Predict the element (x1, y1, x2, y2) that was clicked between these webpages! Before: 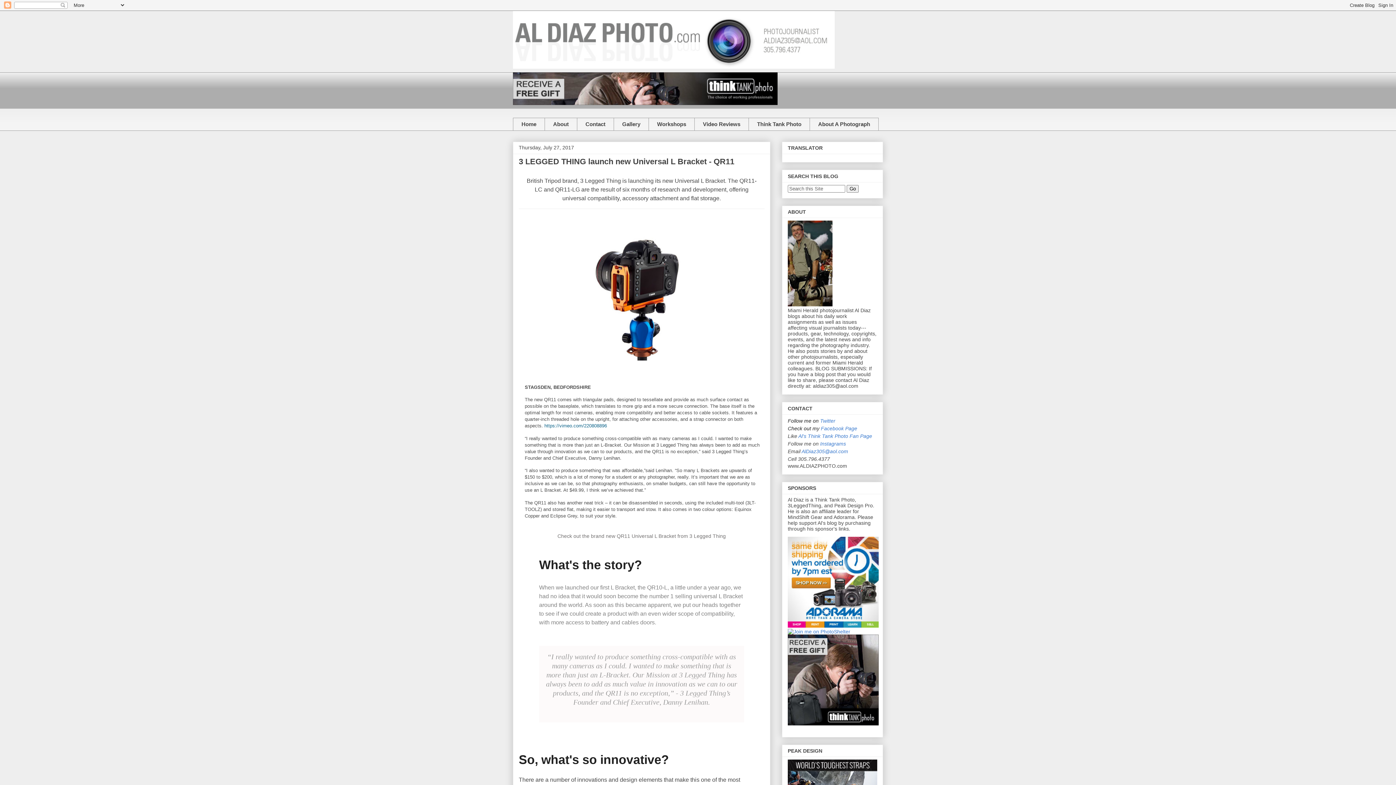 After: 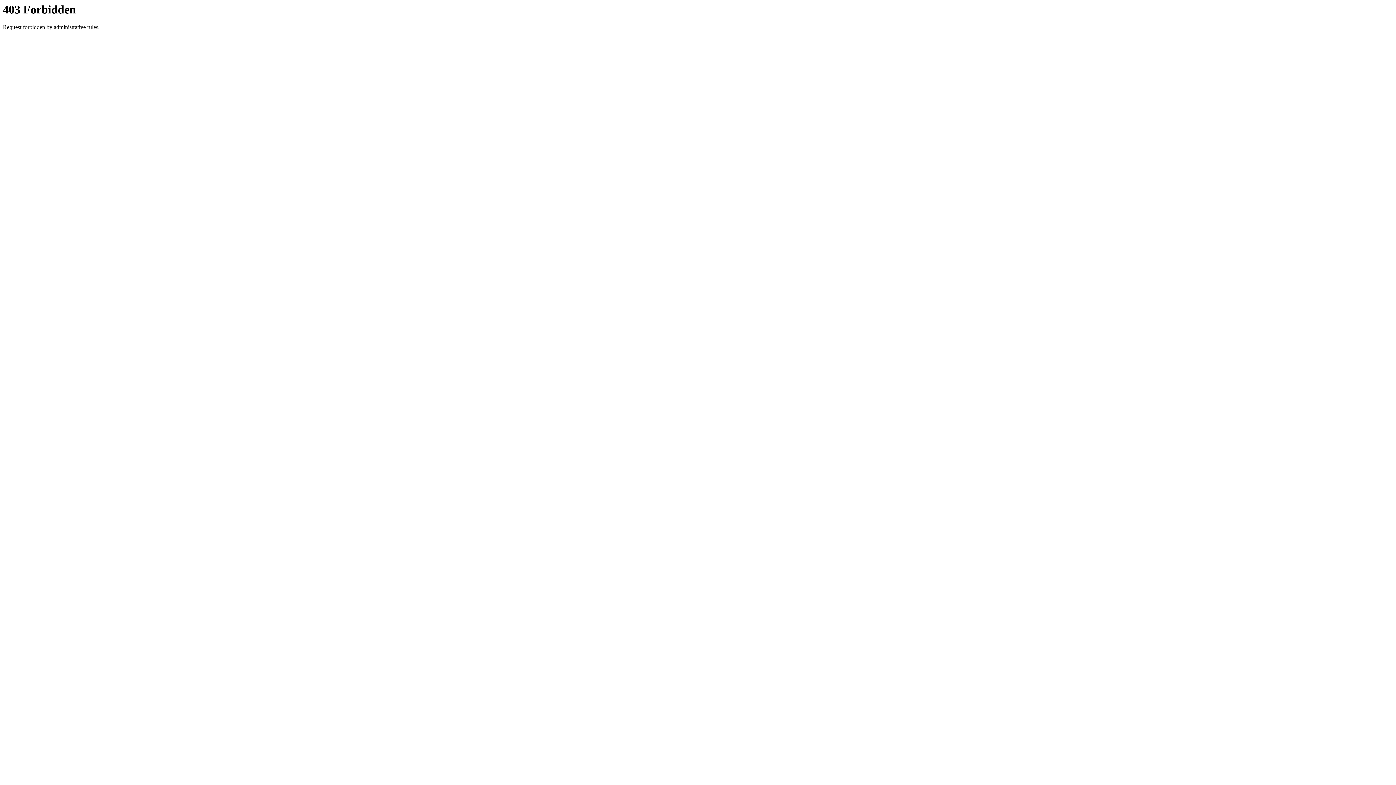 Action: bbox: (788, 301, 832, 307)